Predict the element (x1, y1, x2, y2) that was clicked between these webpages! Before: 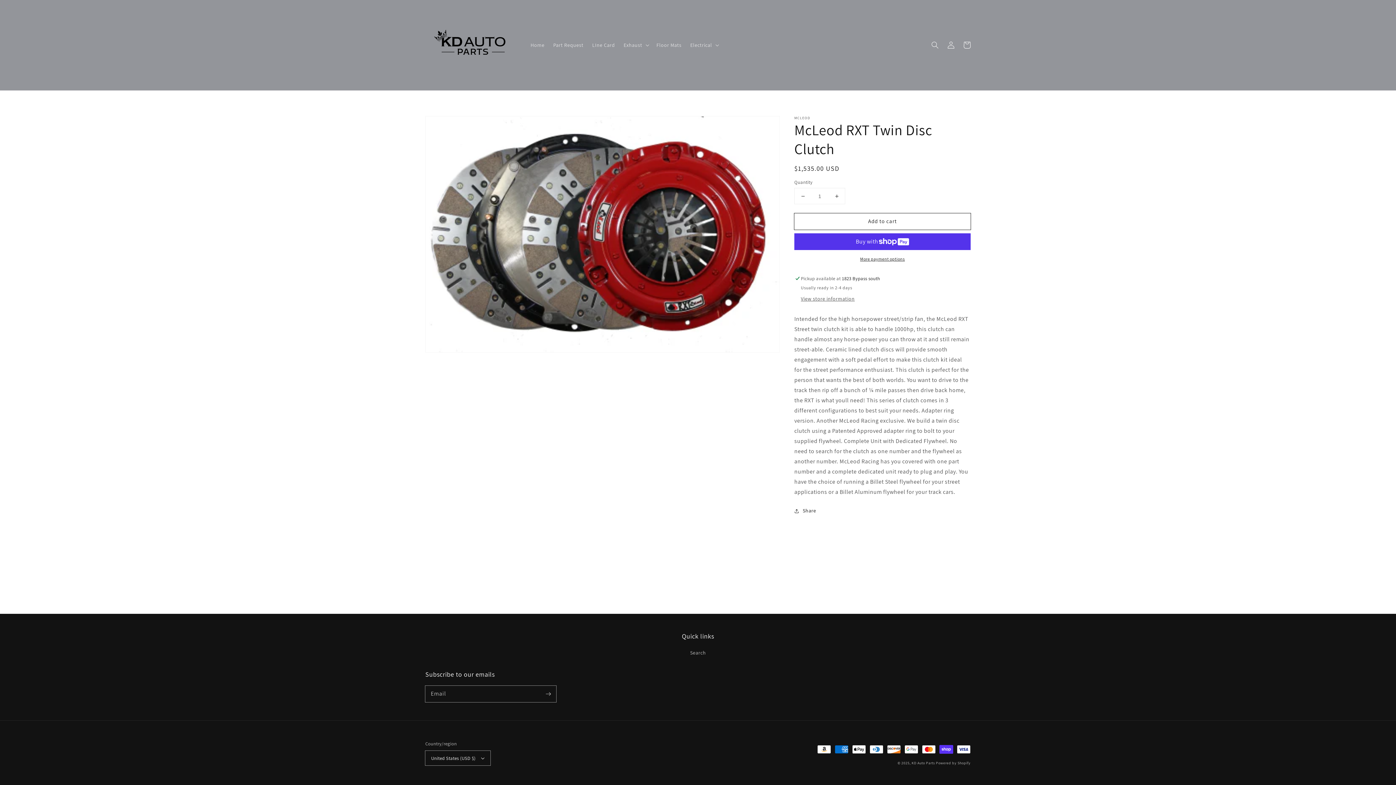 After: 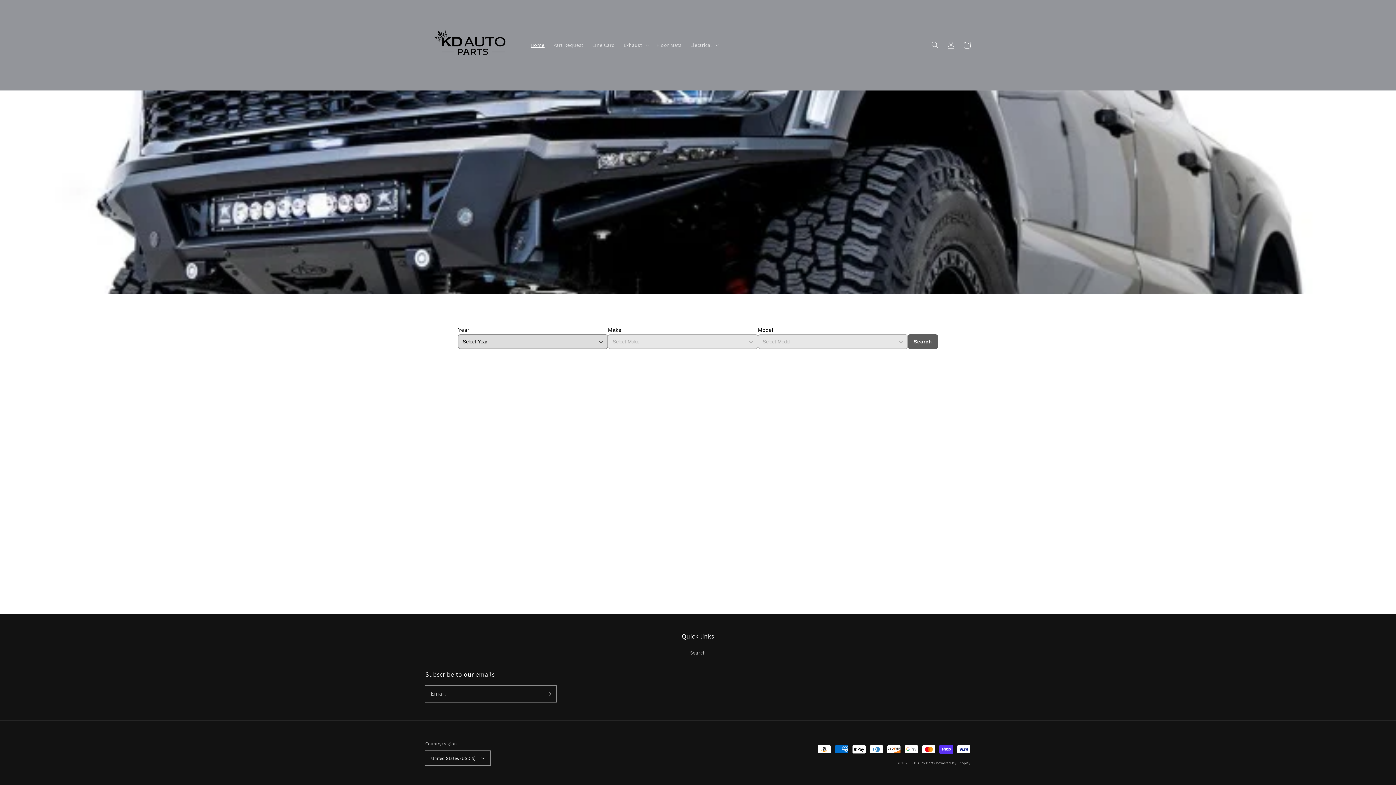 Action: bbox: (422, 7, 519, 82)